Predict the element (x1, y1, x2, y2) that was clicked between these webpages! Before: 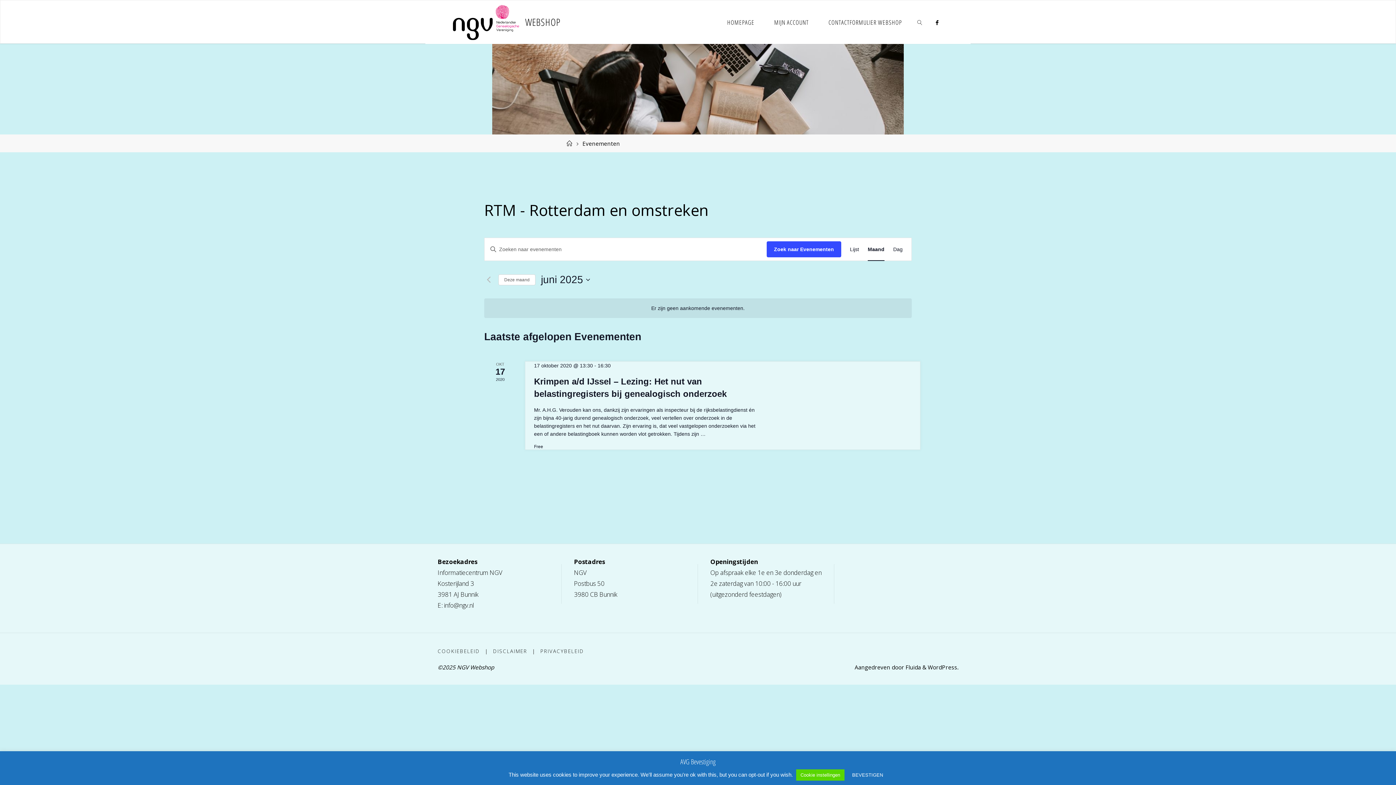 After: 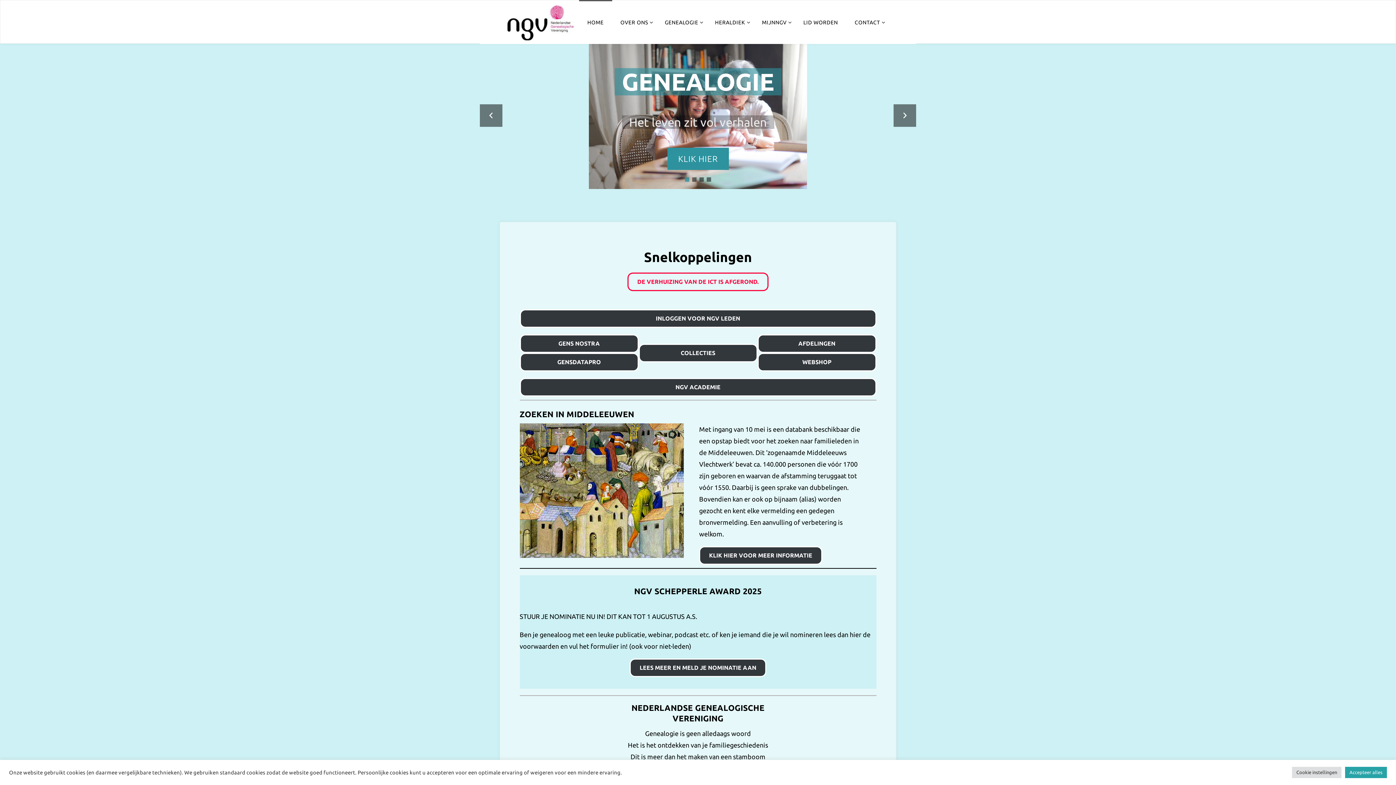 Action: label: HOMEPAGE bbox: (717, 0, 764, 44)